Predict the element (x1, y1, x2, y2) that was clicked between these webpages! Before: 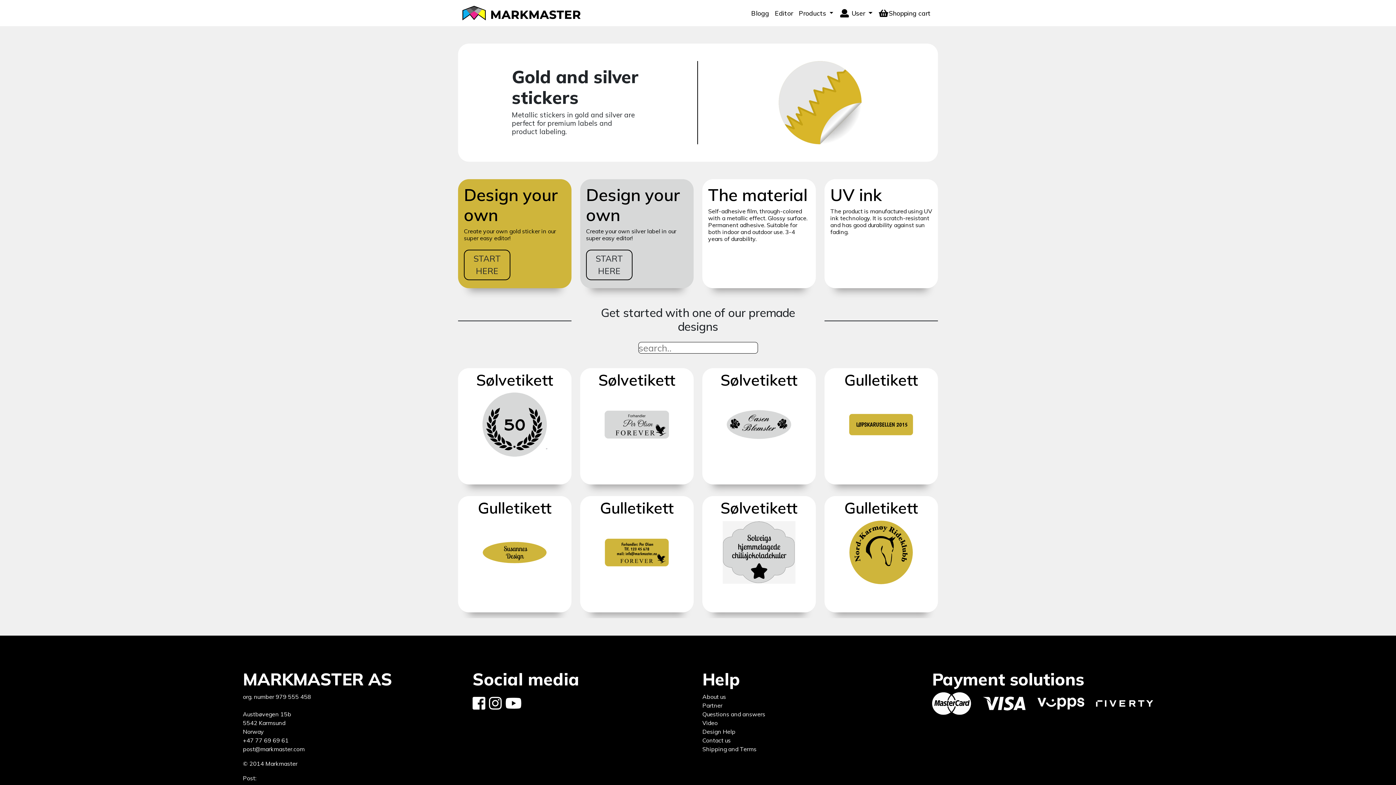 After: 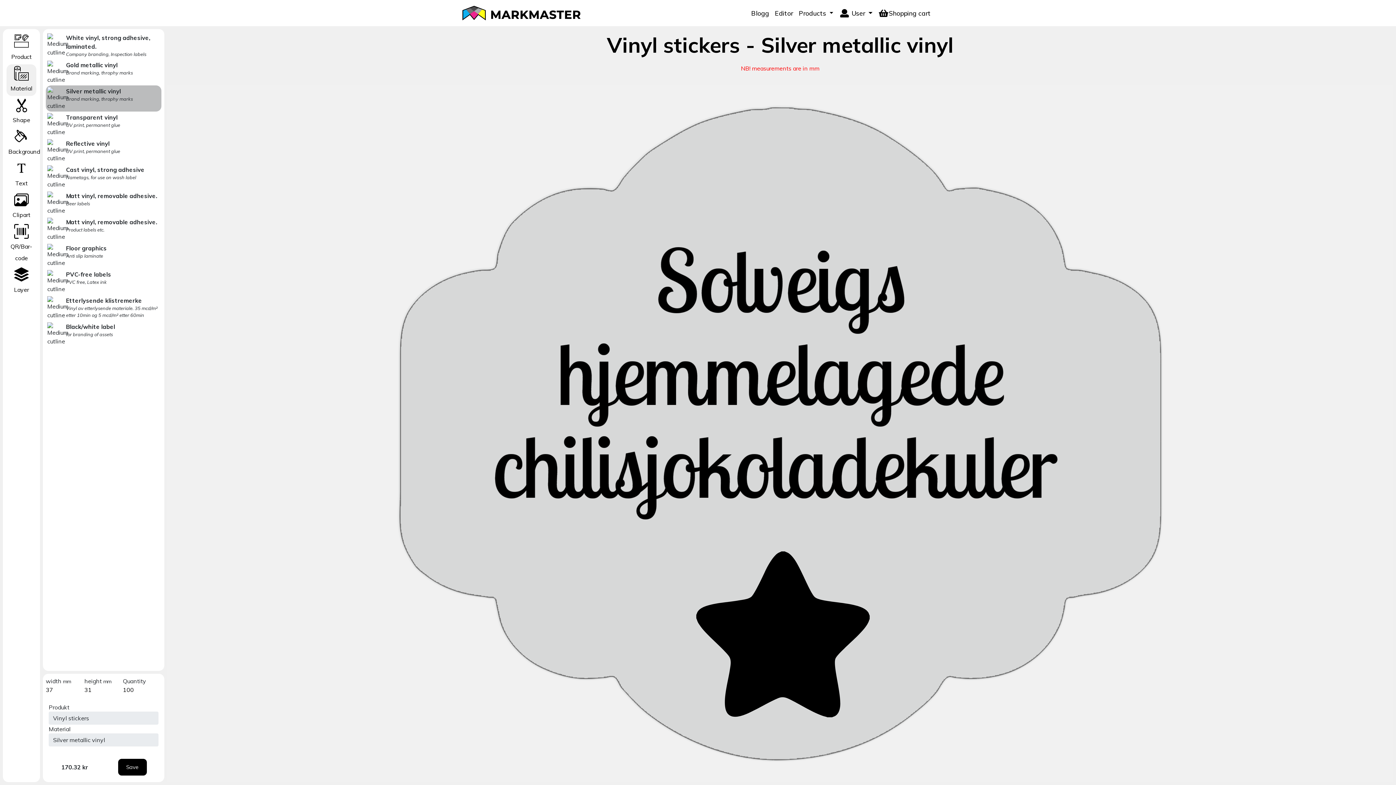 Action: bbox: (702, 496, 816, 612) label: Sølvetikett